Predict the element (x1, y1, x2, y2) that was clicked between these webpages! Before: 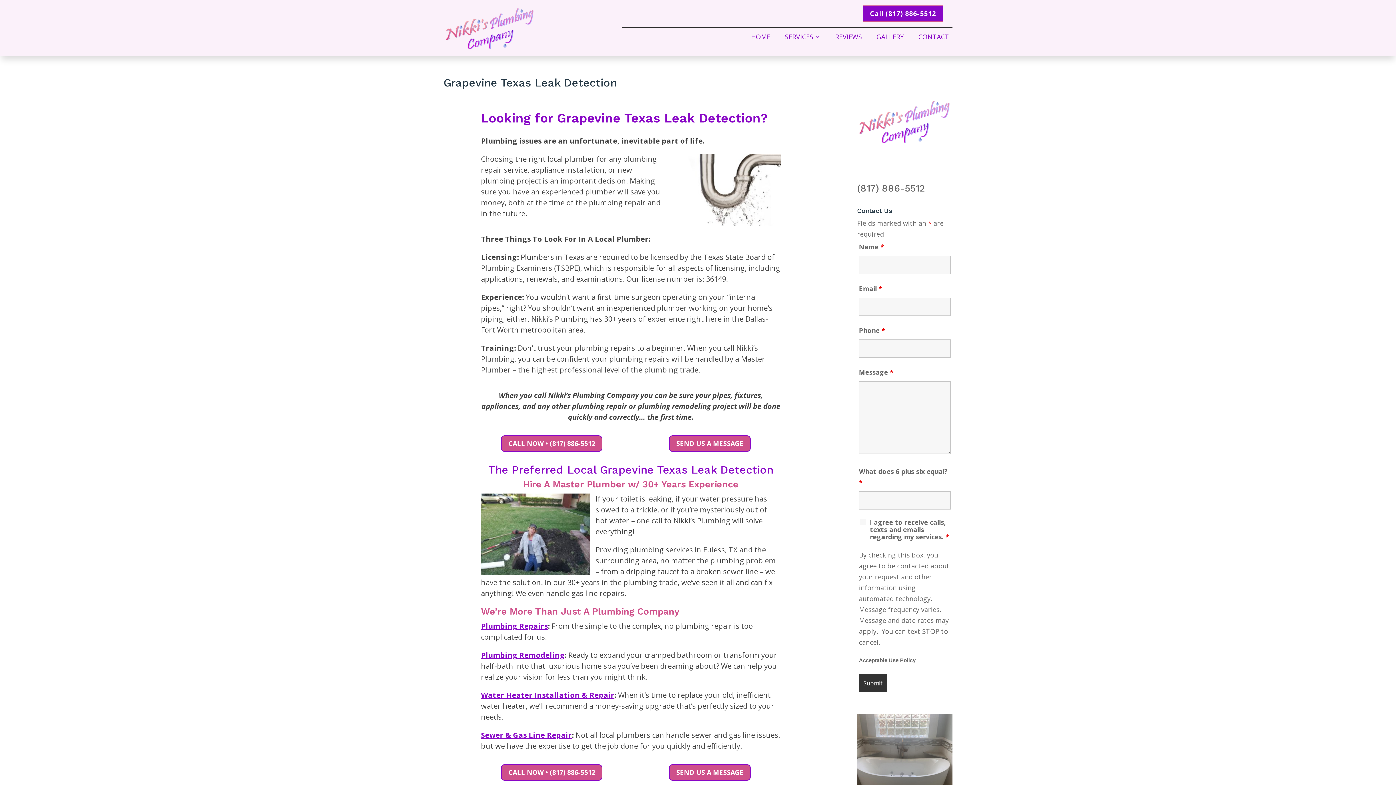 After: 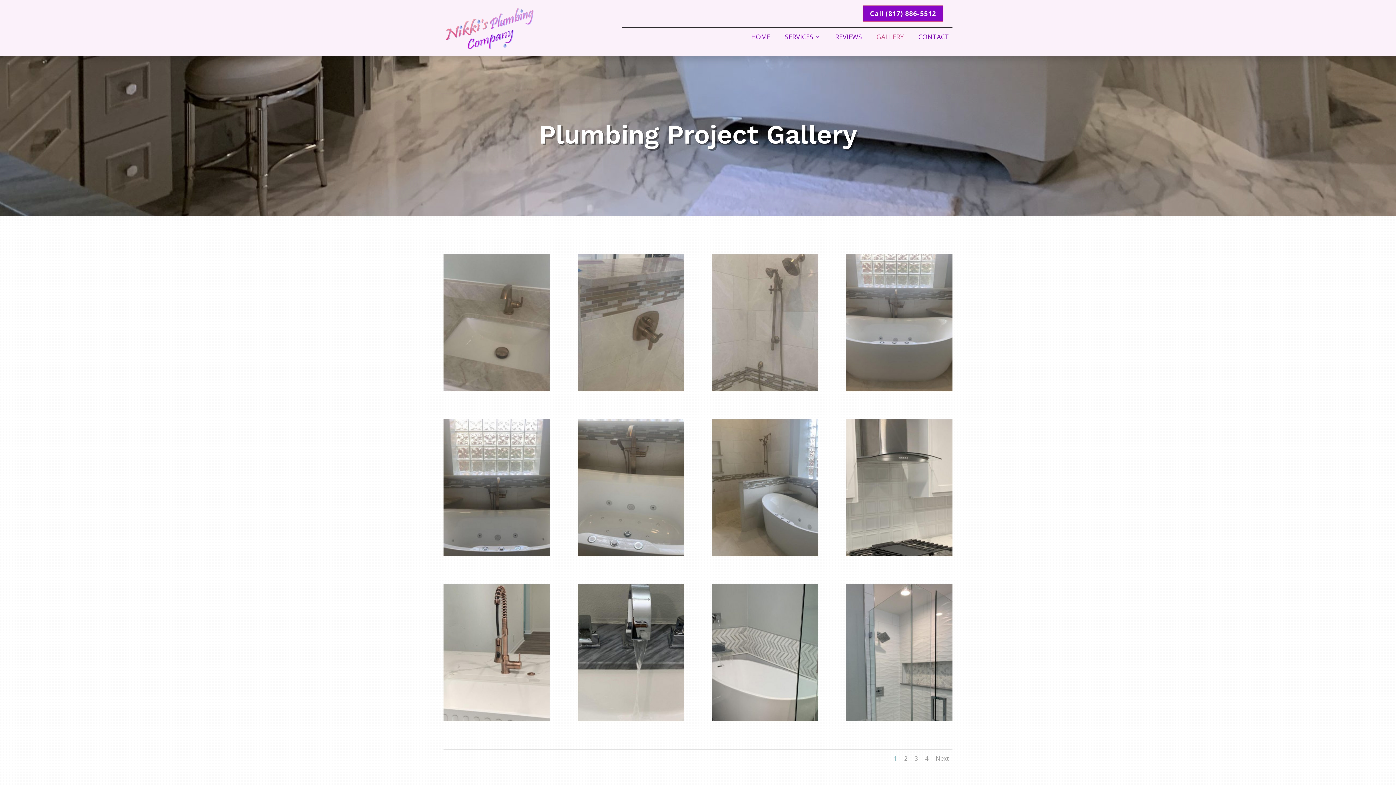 Action: bbox: (876, 34, 903, 42) label: GALLERY